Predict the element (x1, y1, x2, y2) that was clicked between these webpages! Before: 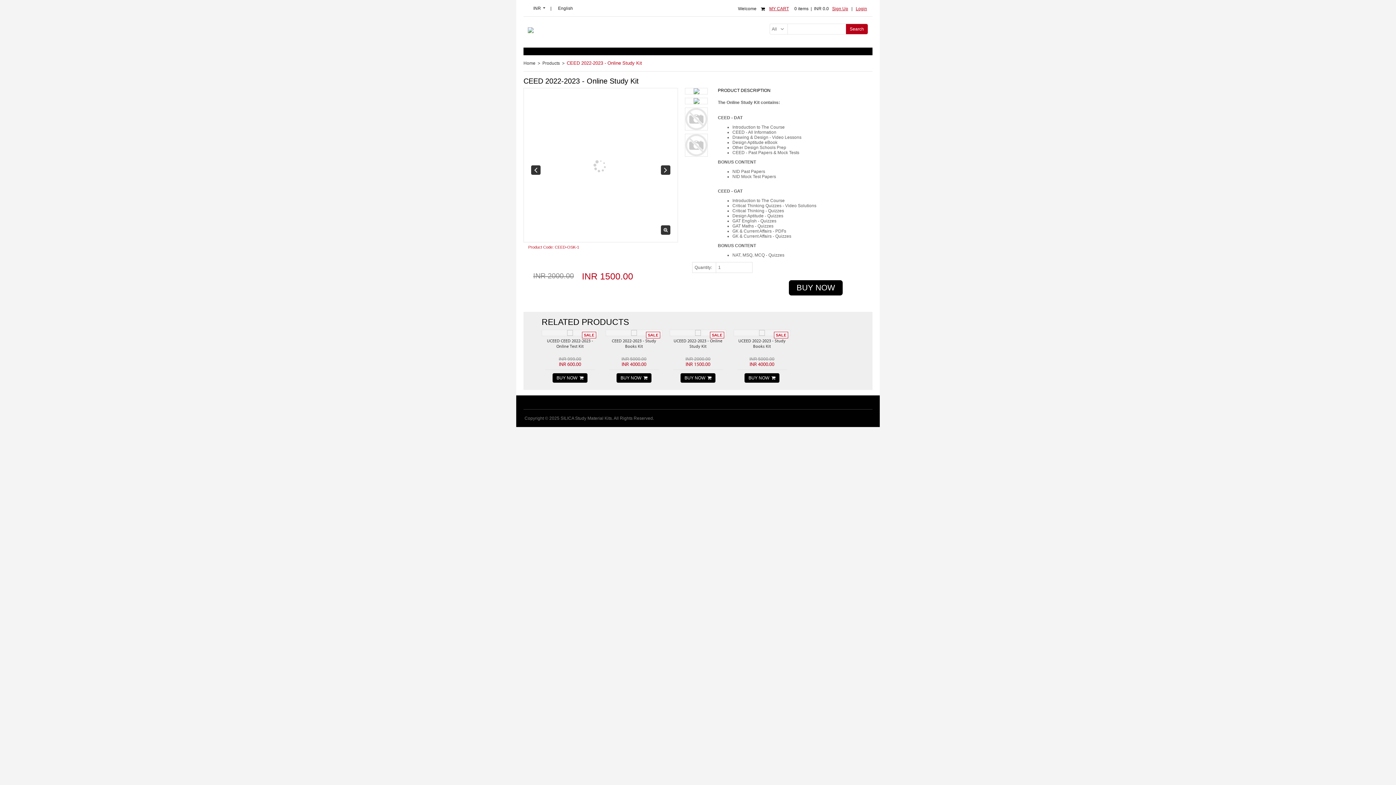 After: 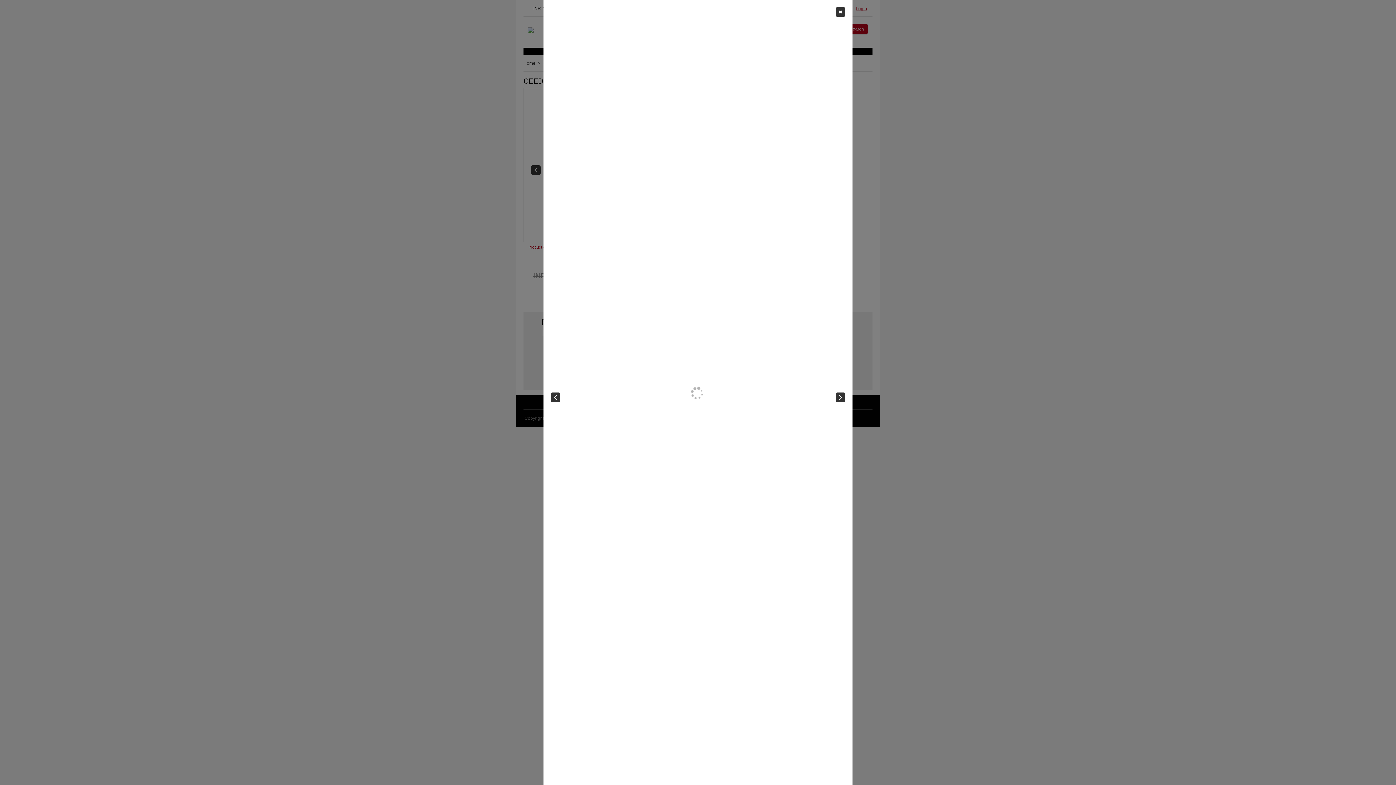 Action: bbox: (661, 225, 670, 234)